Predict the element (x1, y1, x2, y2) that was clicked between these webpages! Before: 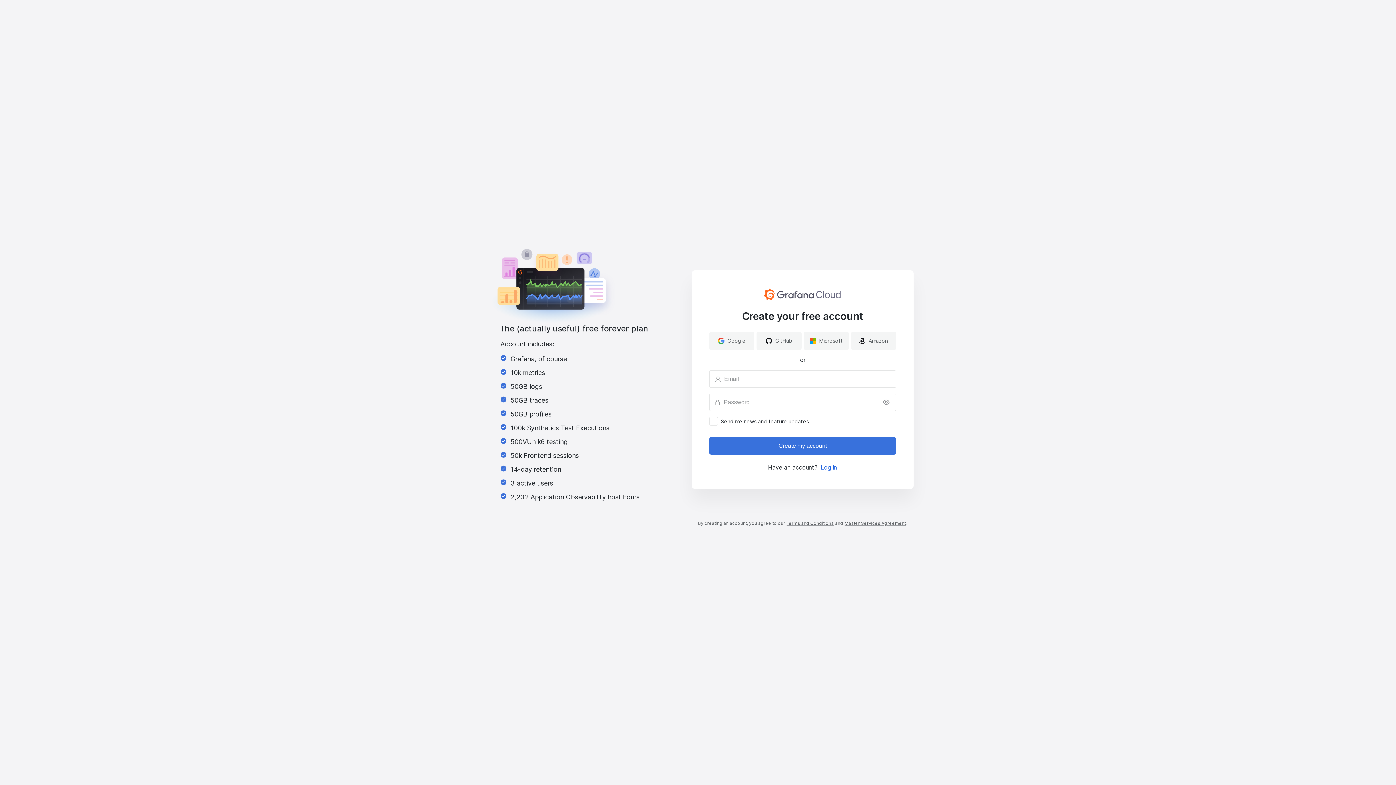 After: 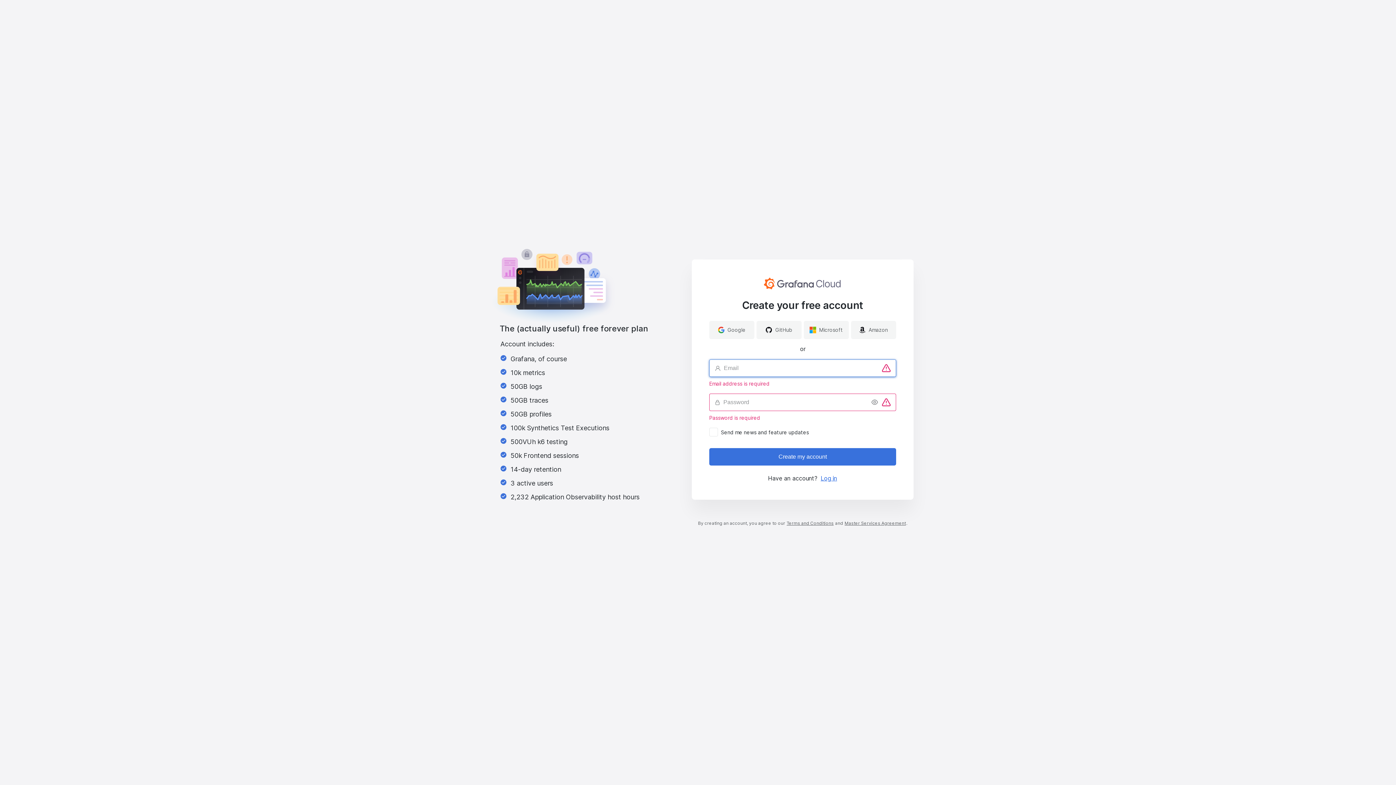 Action: bbox: (709, 437, 896, 455) label: Create my account